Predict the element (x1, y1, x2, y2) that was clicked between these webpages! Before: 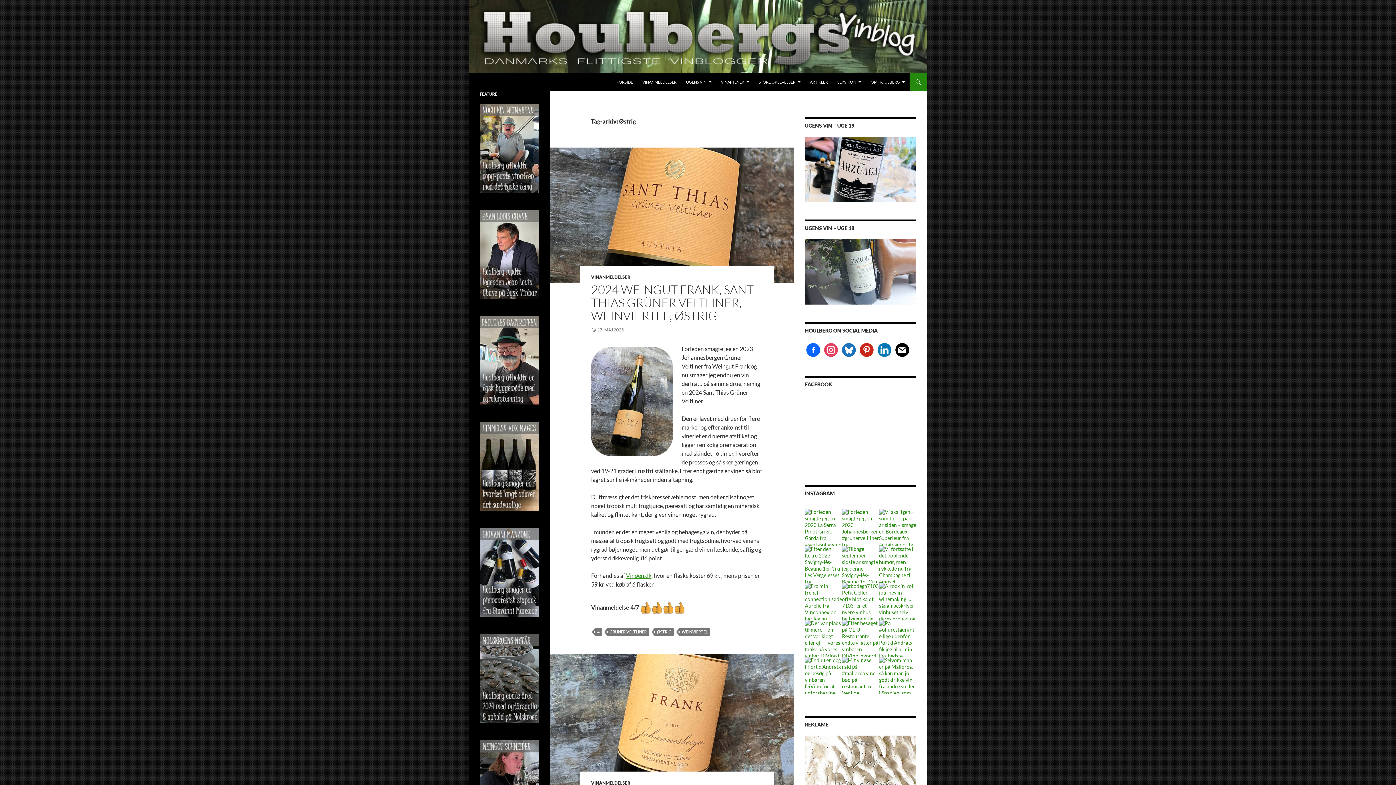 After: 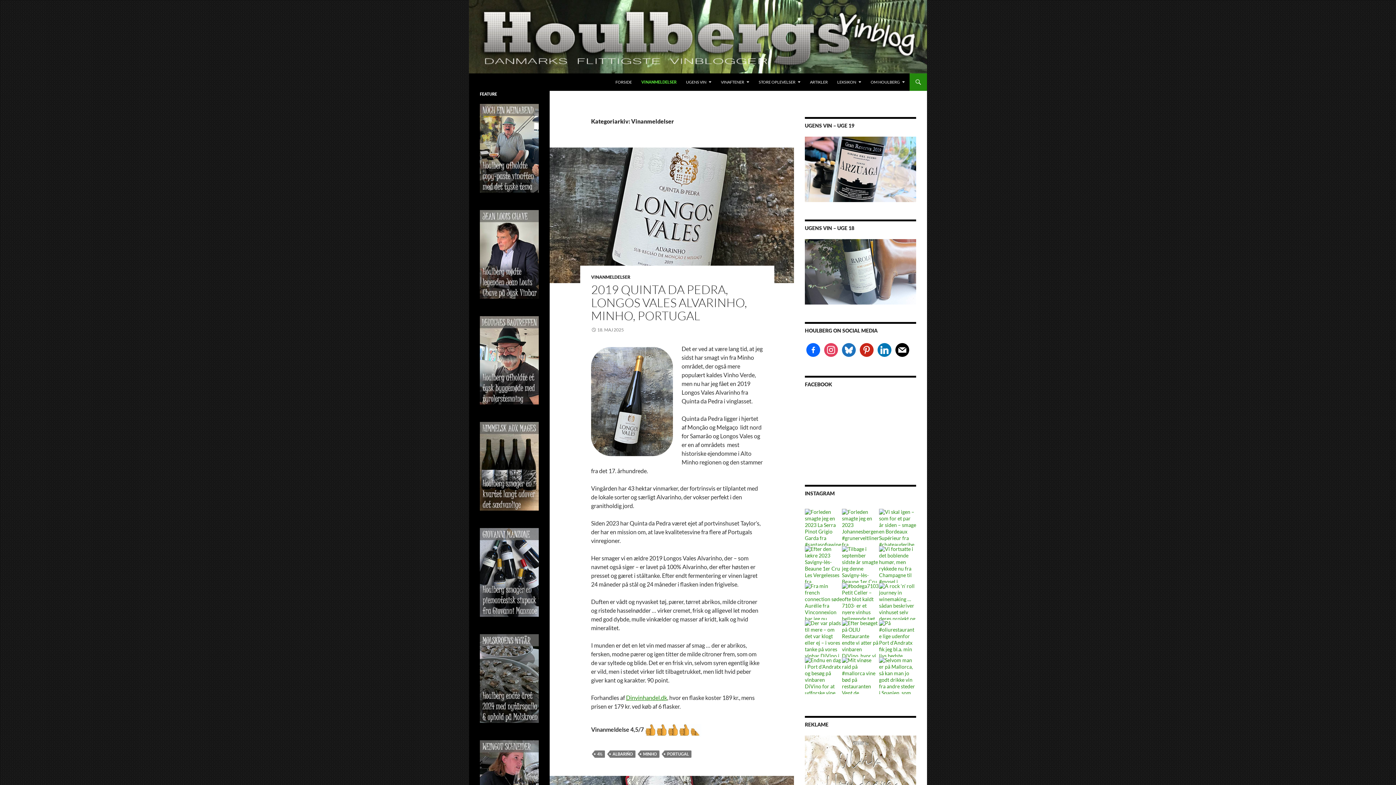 Action: bbox: (591, 274, 630, 279) label: VINANMELDELSER